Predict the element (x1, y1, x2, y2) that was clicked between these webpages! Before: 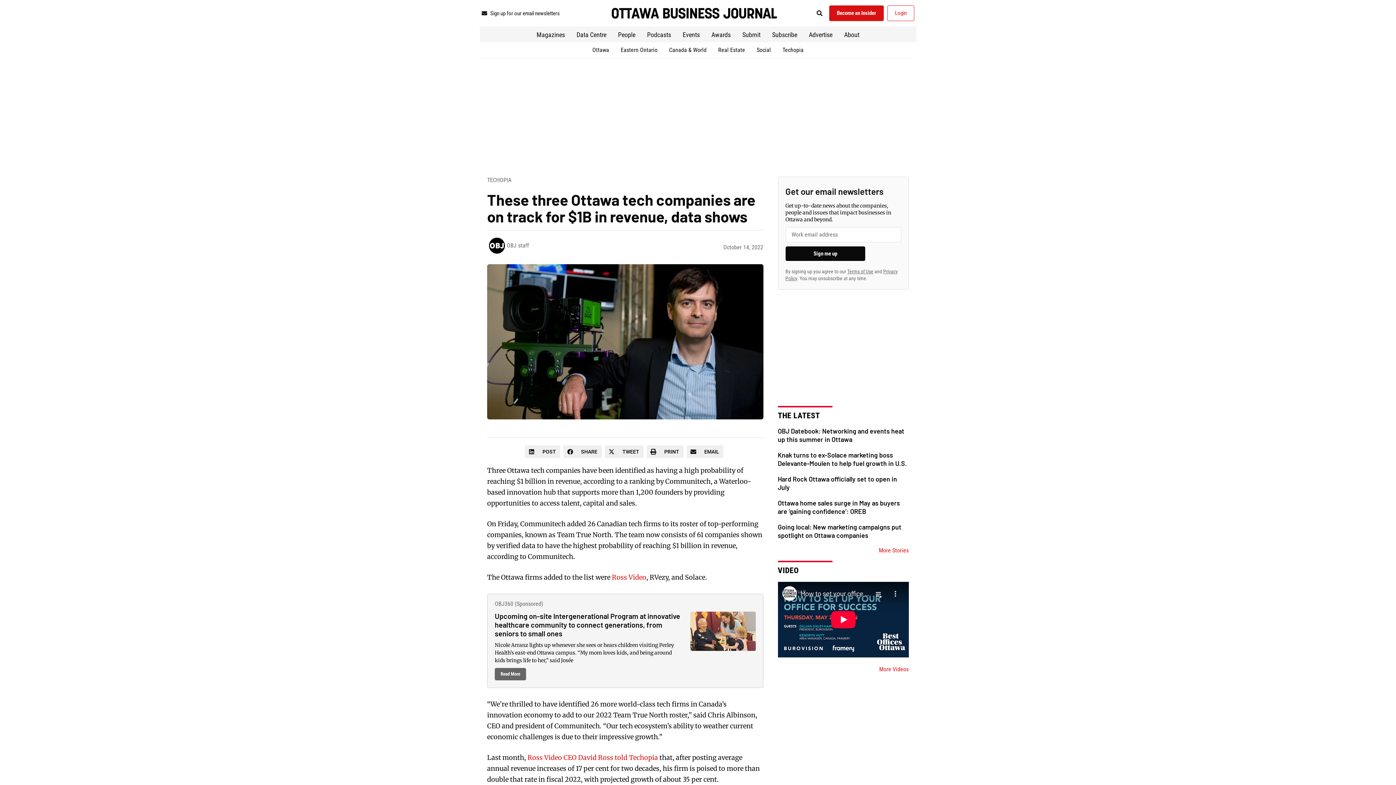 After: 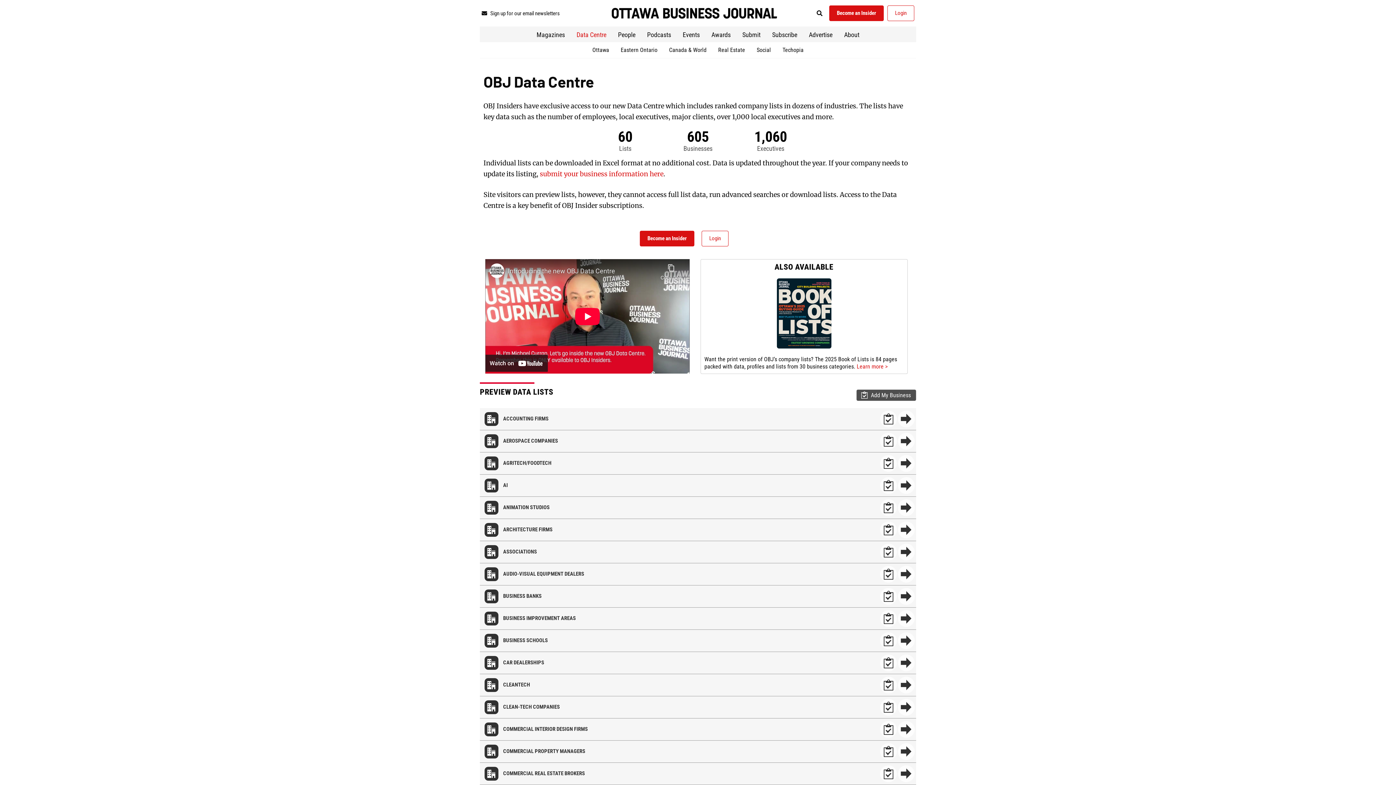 Action: bbox: (570, 30, 612, 39) label: Data Centre